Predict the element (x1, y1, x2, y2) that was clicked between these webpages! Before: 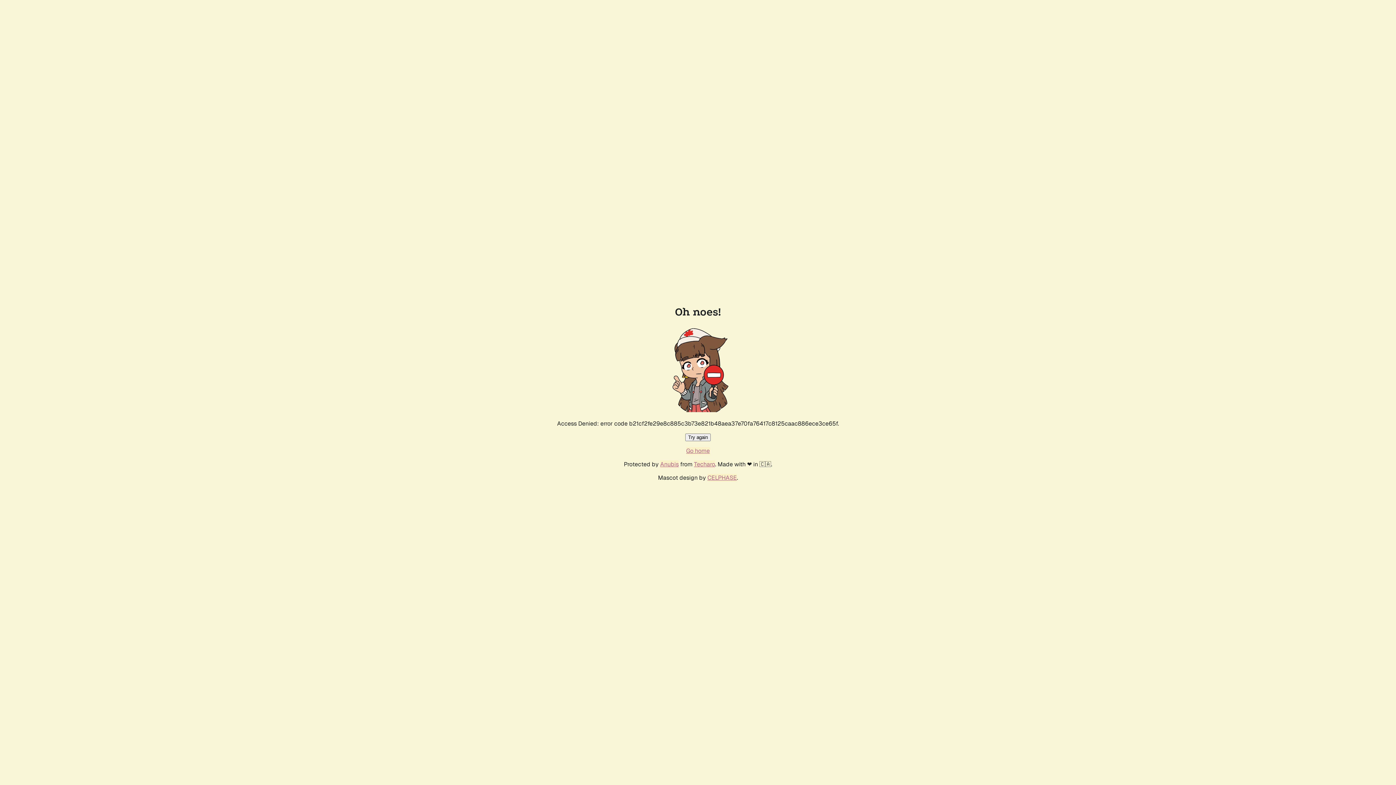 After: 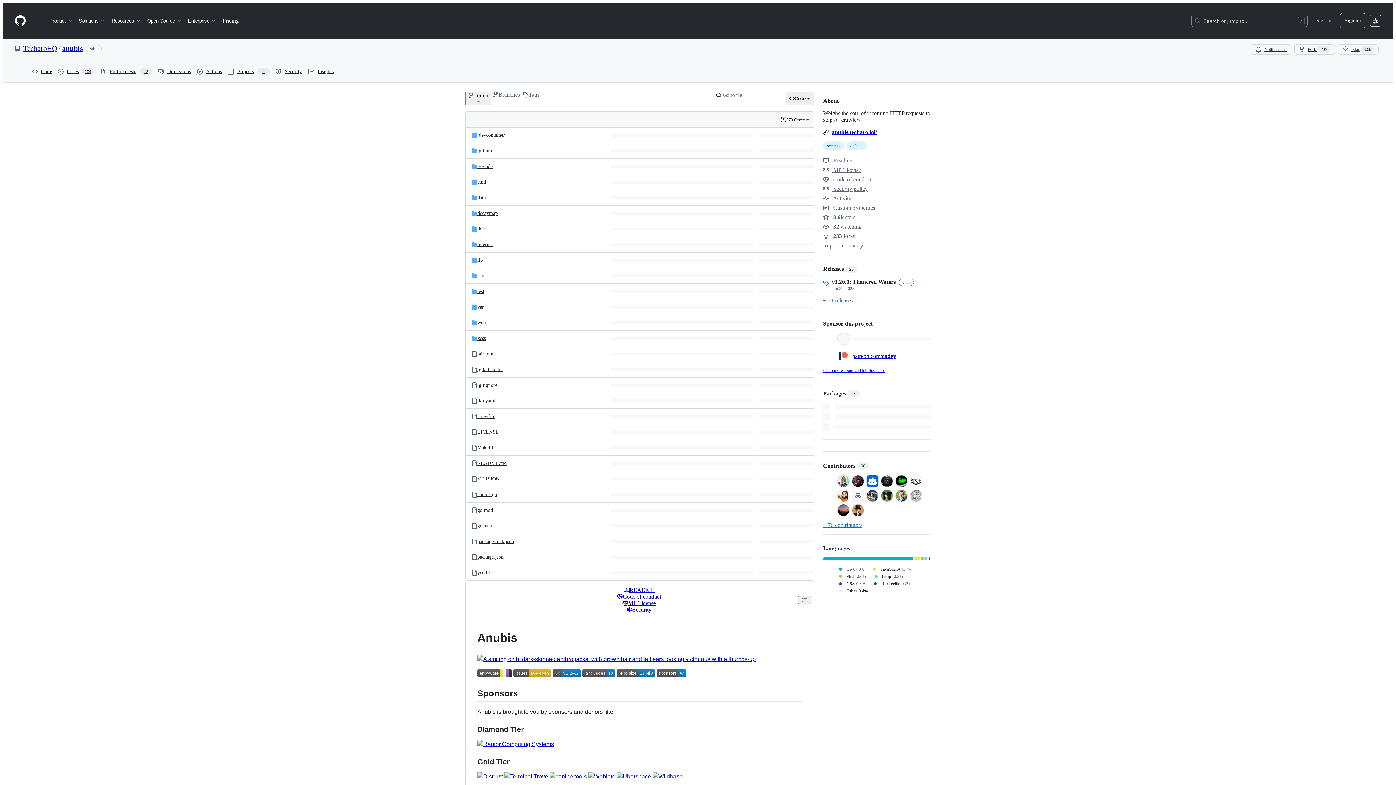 Action: bbox: (660, 460, 678, 468) label: Anubis